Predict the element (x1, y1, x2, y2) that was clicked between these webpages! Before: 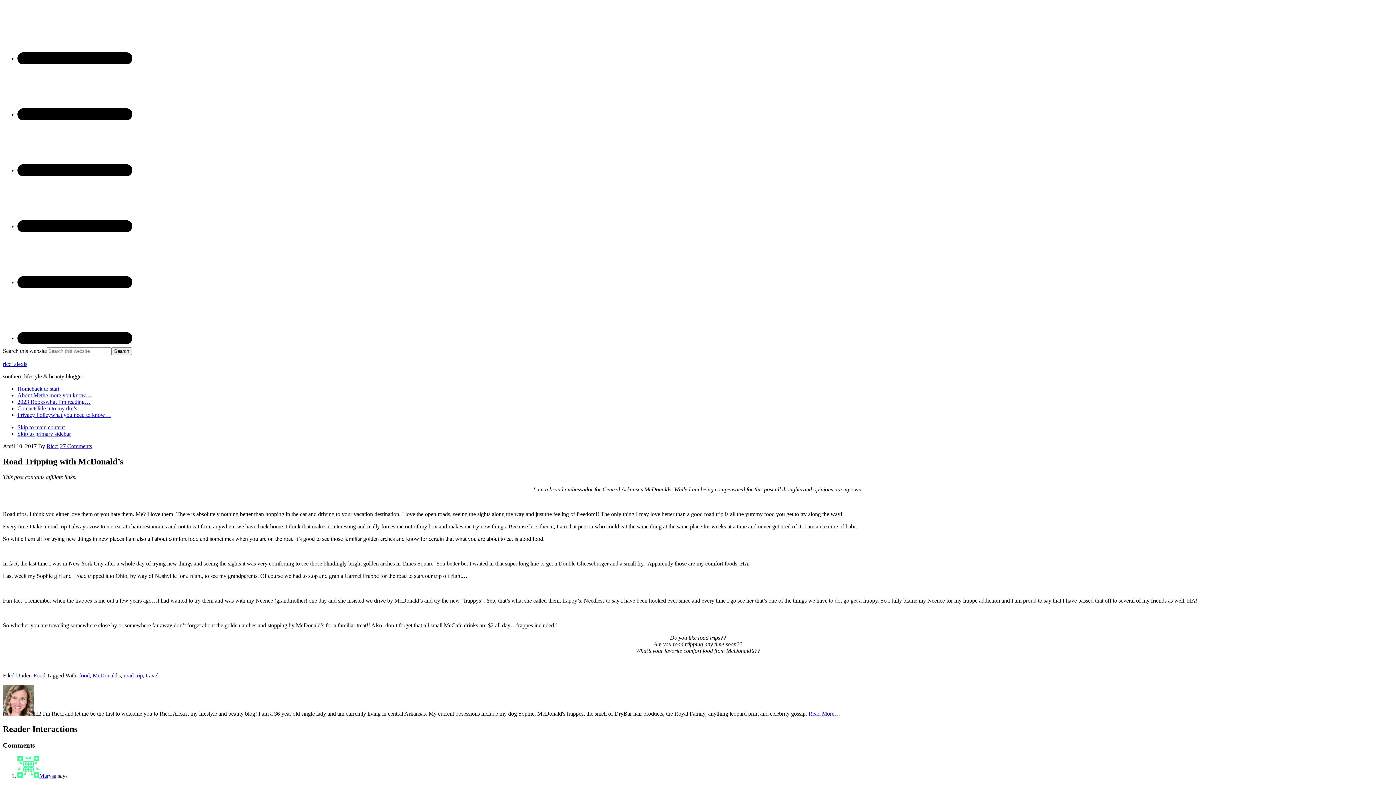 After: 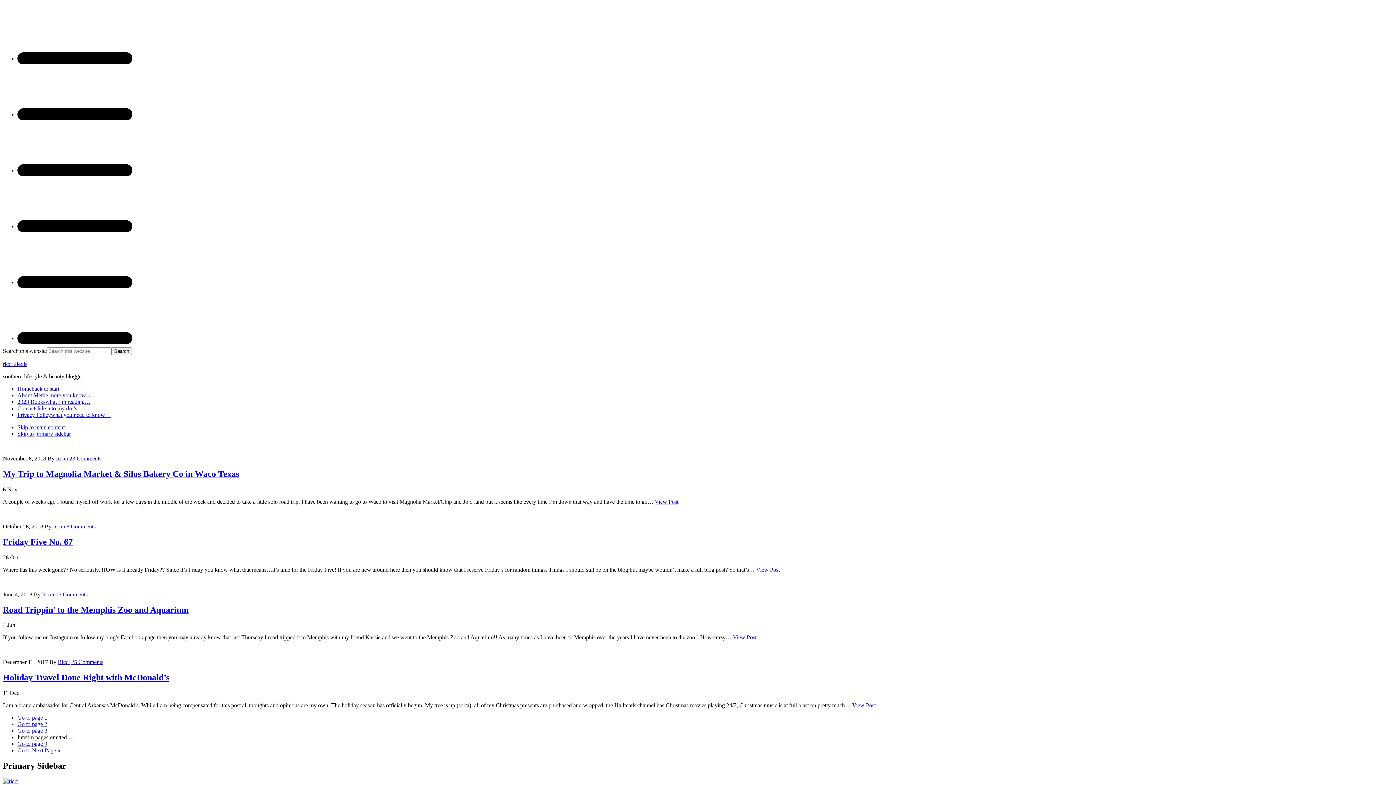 Action: bbox: (123, 672, 142, 678) label: road trip